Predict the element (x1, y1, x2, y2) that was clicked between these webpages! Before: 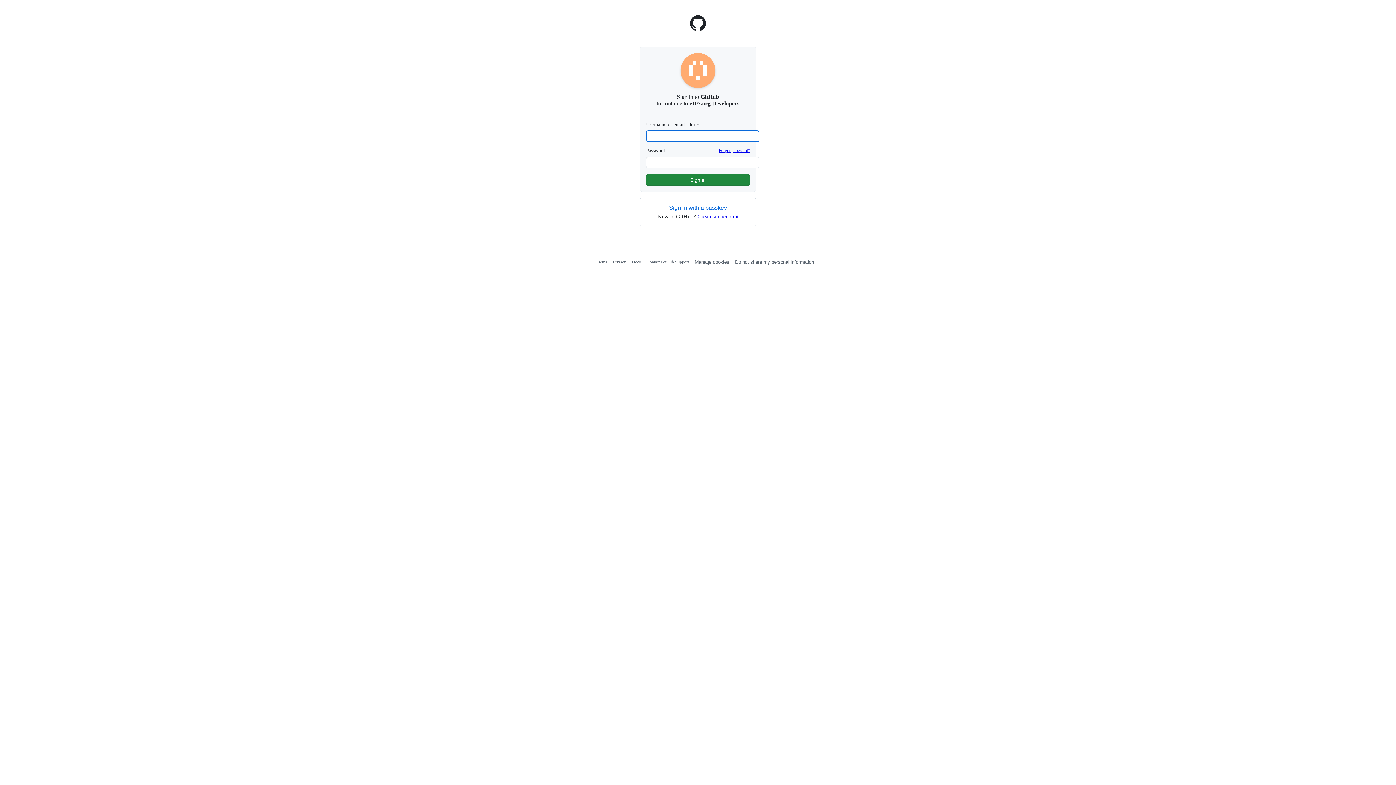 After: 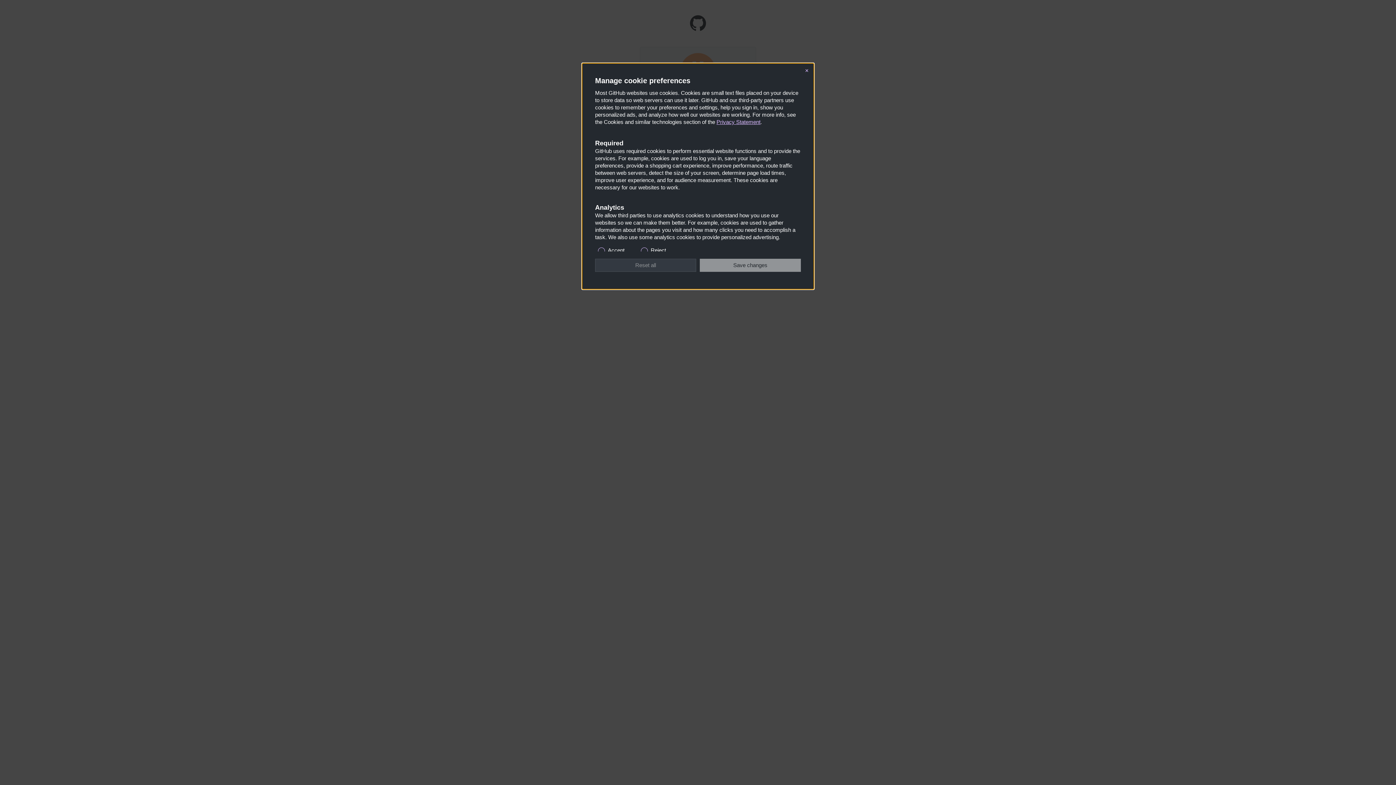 Action: bbox: (735, 259, 814, 265) label: Do not share my personal information